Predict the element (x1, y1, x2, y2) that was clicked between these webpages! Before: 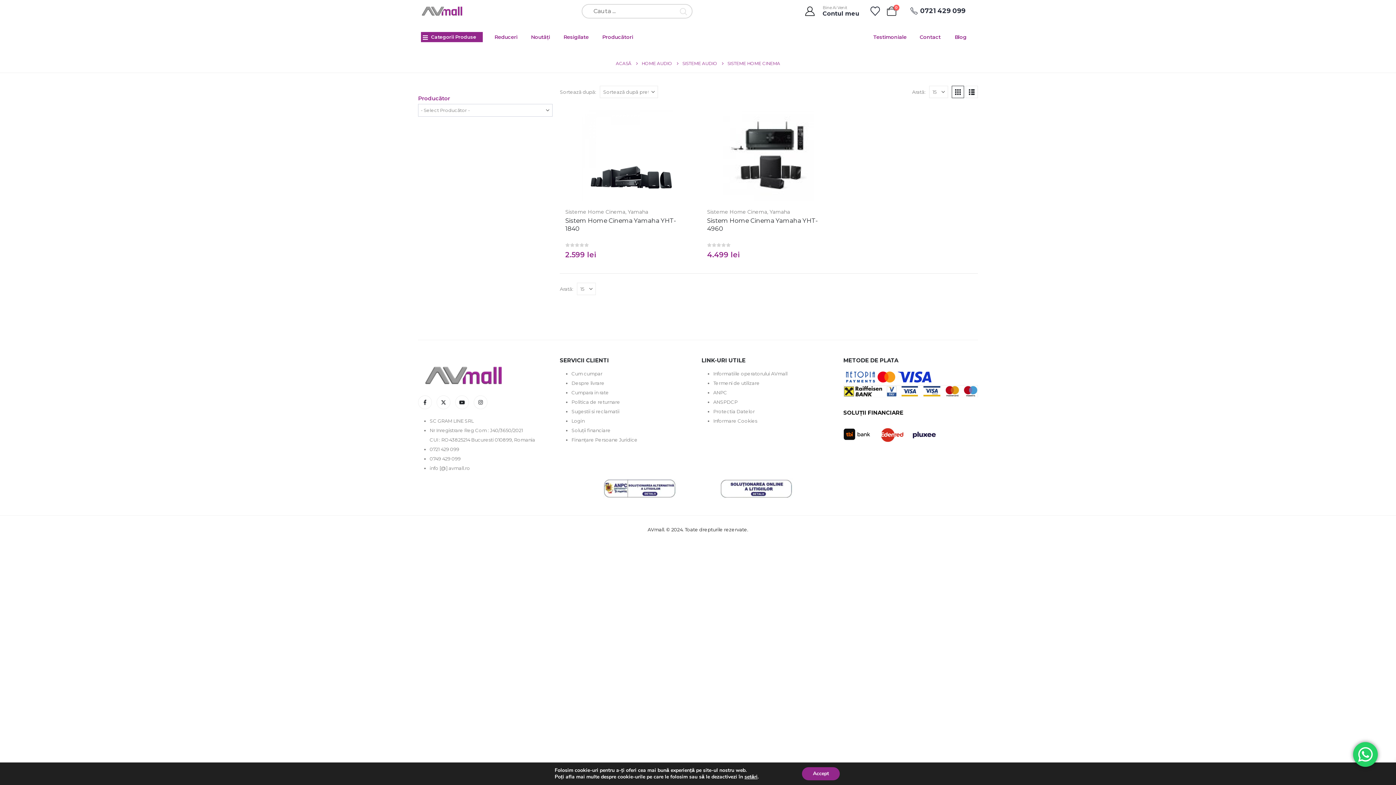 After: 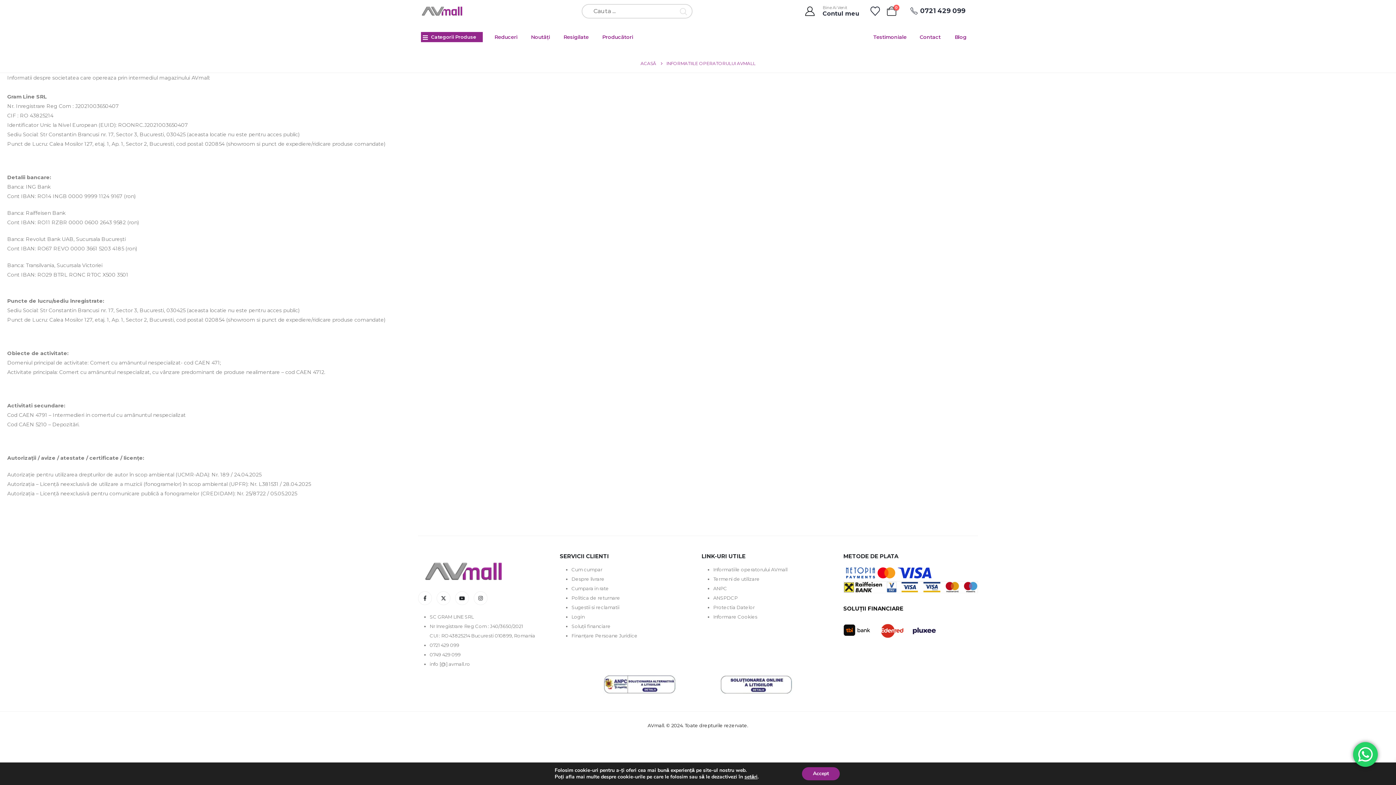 Action: label: Informatiile operatorului AVmall bbox: (713, 370, 787, 376)